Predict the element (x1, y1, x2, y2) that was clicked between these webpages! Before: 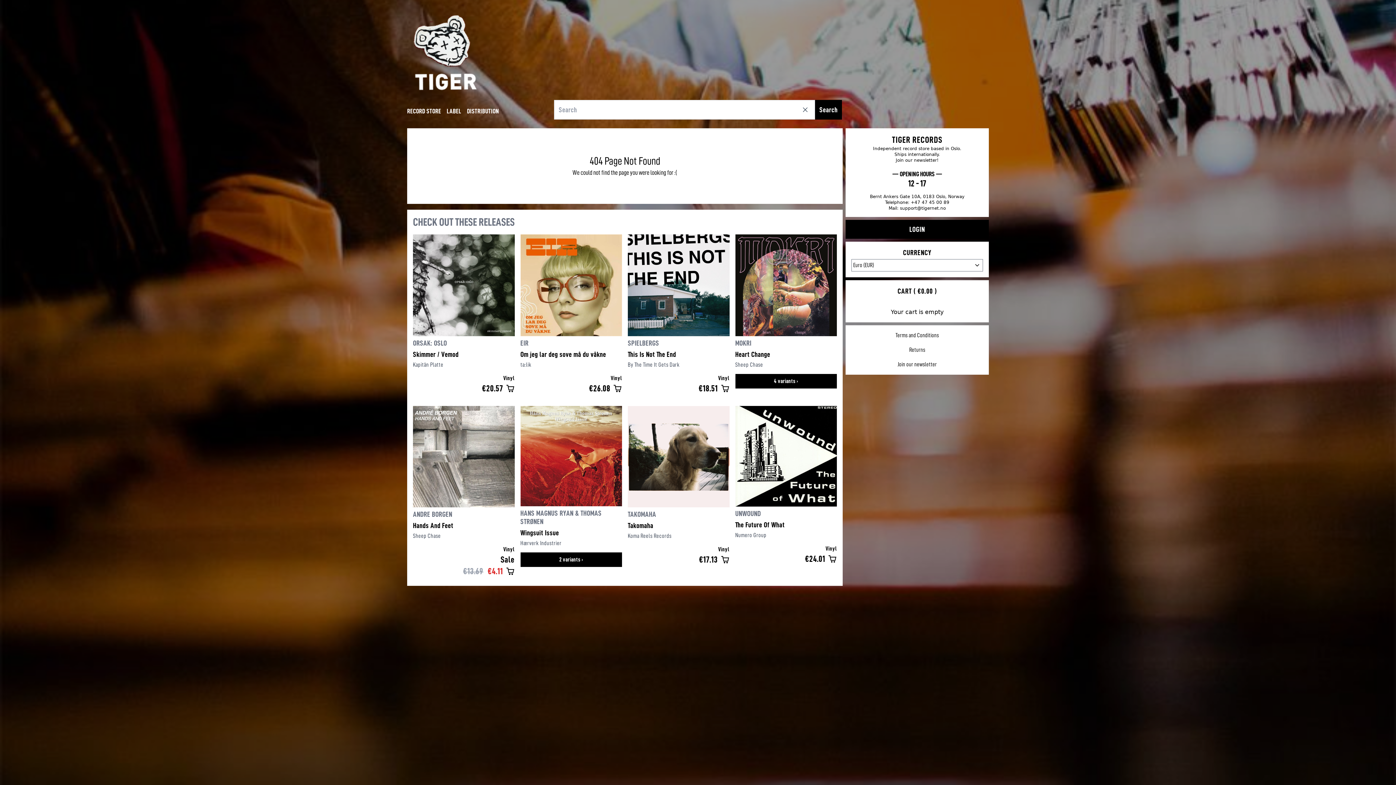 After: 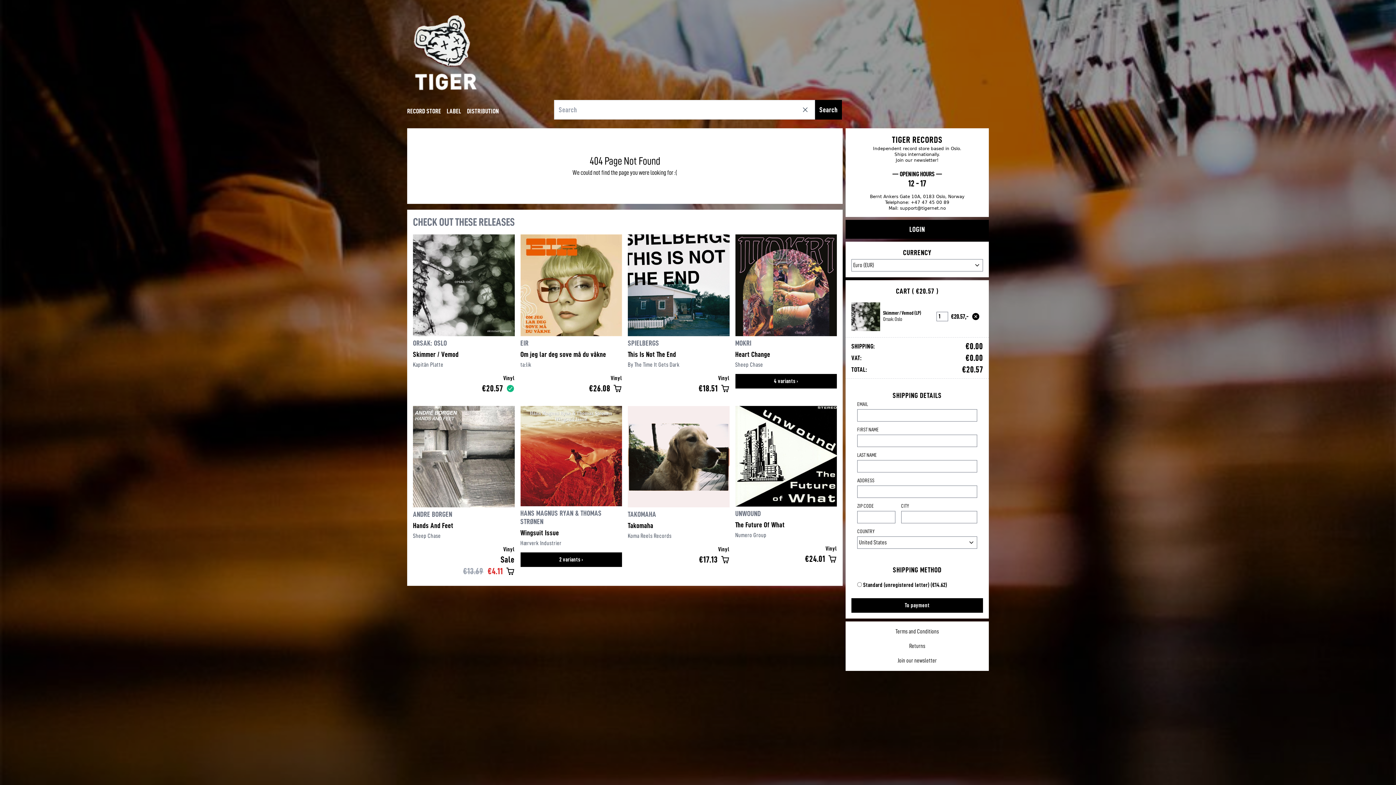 Action: bbox: (506, 384, 514, 392) label: Add to cart